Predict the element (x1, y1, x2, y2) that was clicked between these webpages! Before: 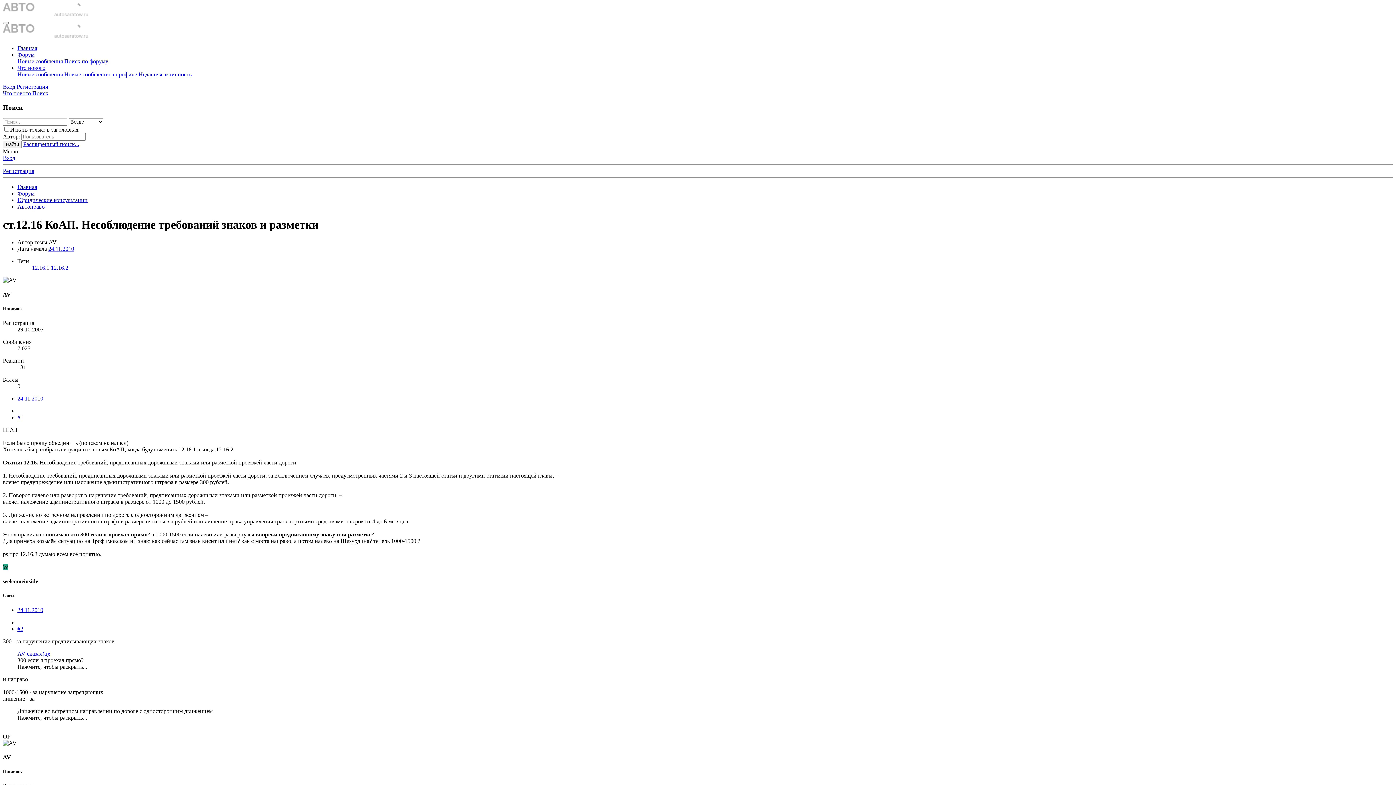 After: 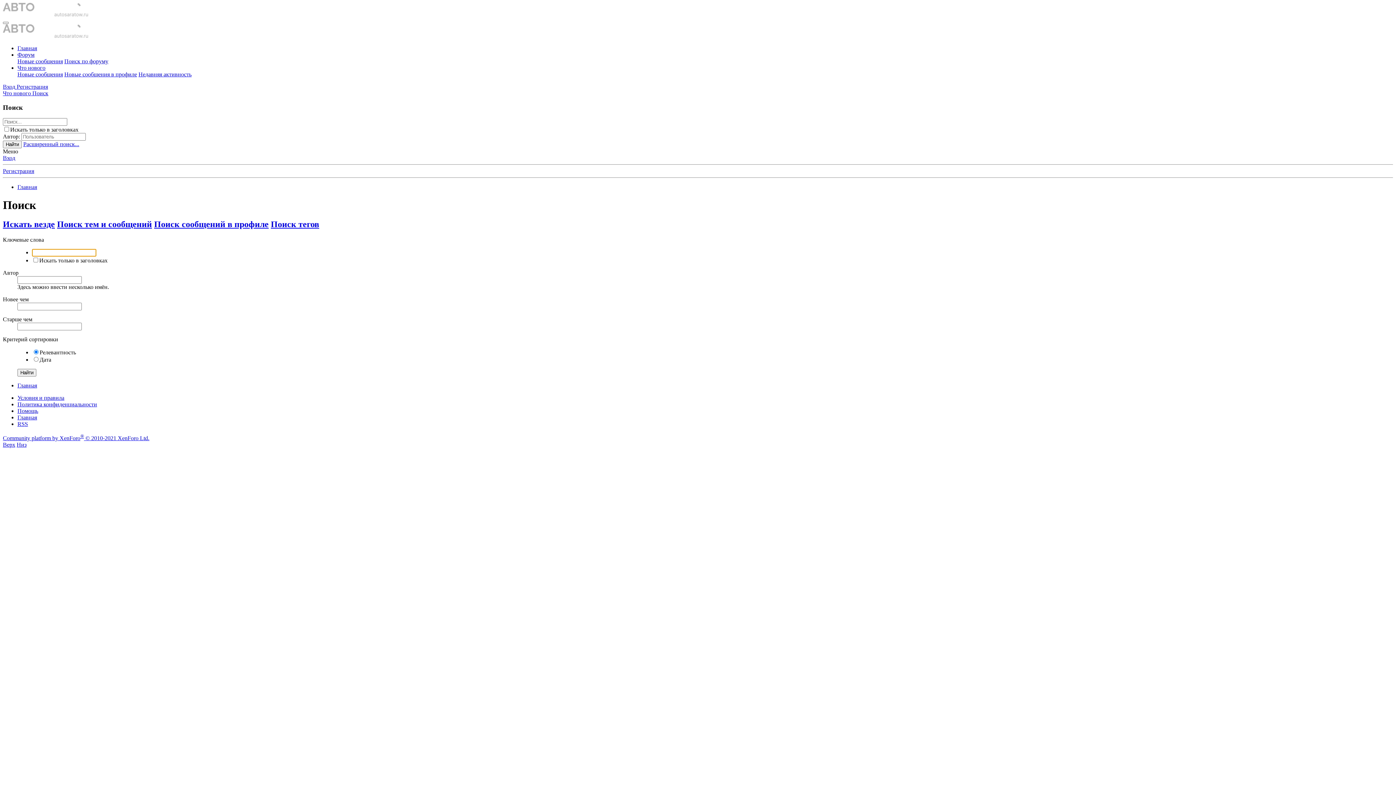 Action: bbox: (23, 141, 79, 147) label: Расширенный поиск...